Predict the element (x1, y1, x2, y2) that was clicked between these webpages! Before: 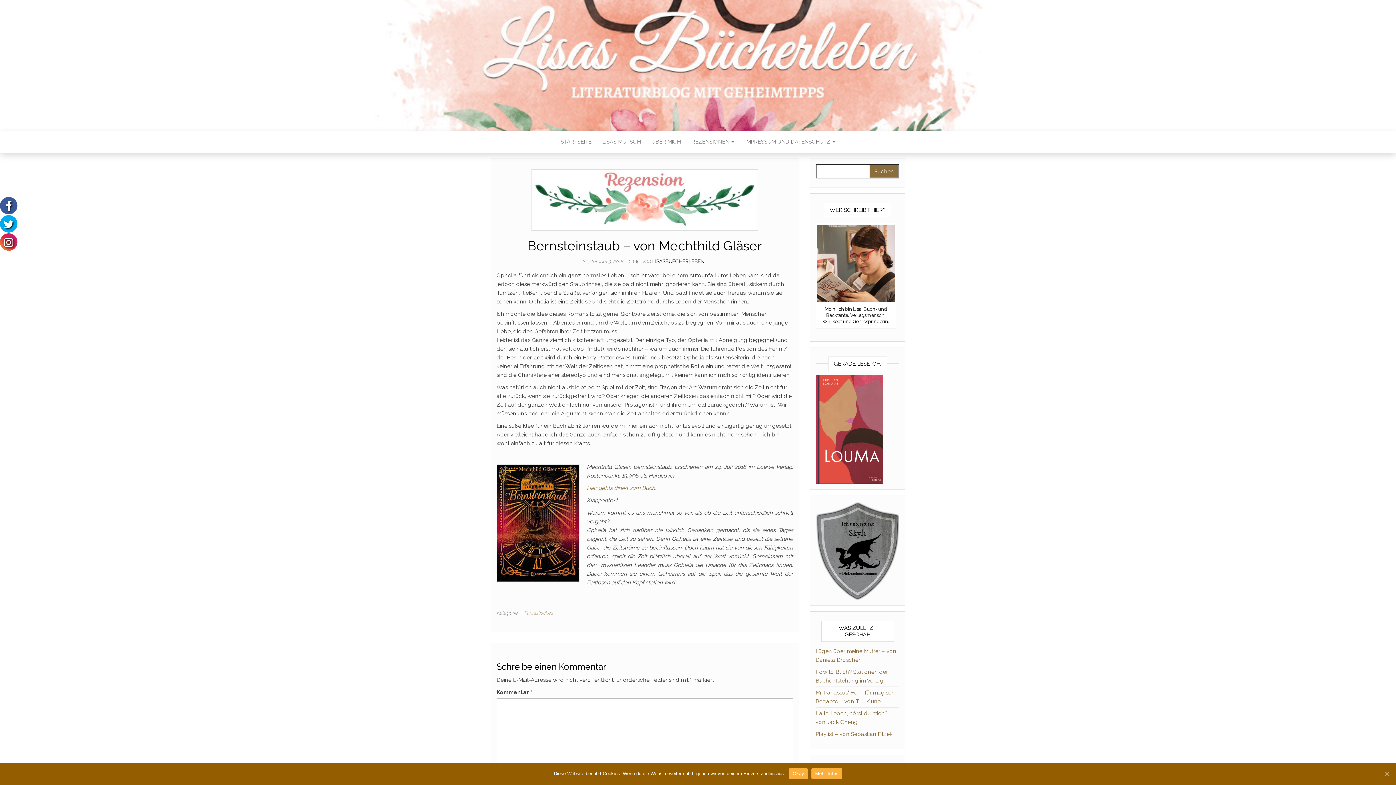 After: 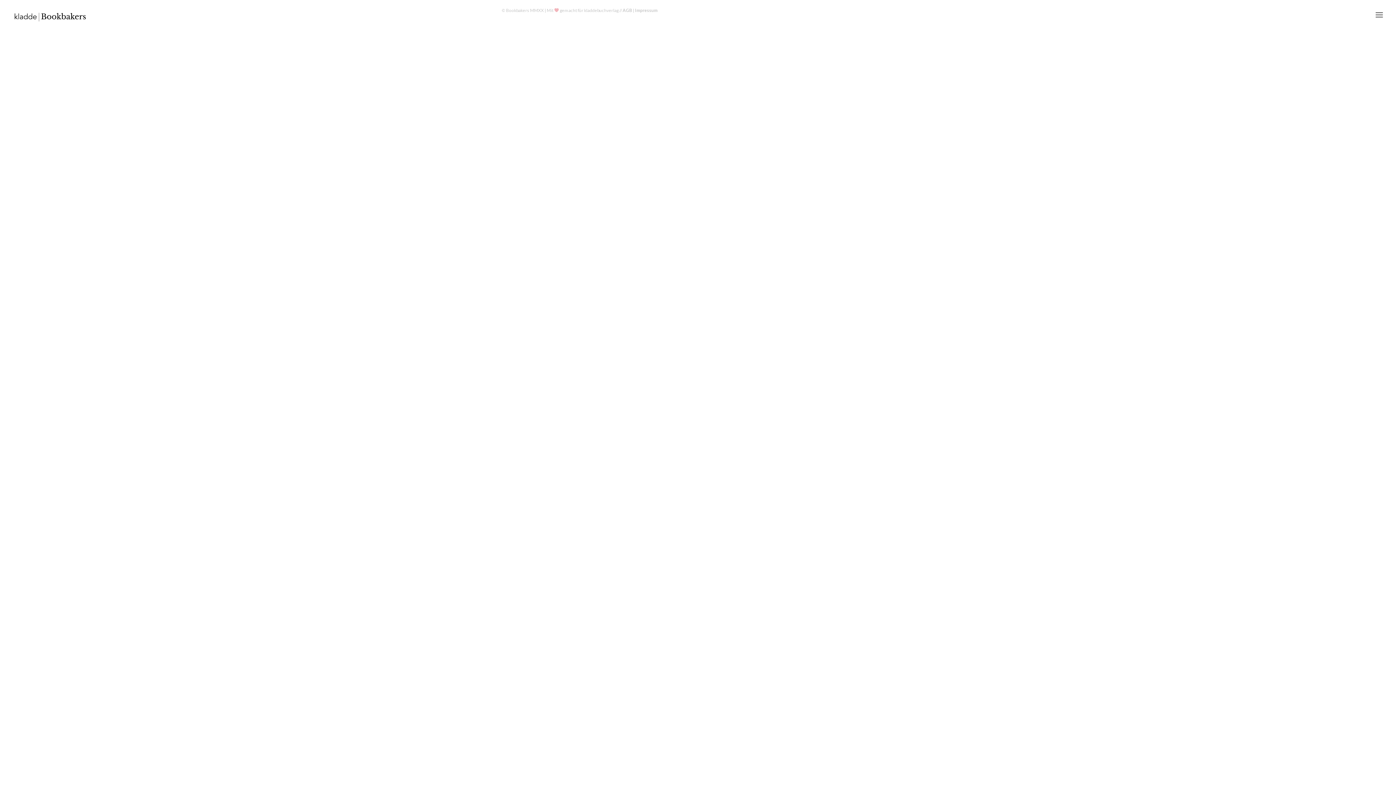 Action: bbox: (815, 547, 899, 553)